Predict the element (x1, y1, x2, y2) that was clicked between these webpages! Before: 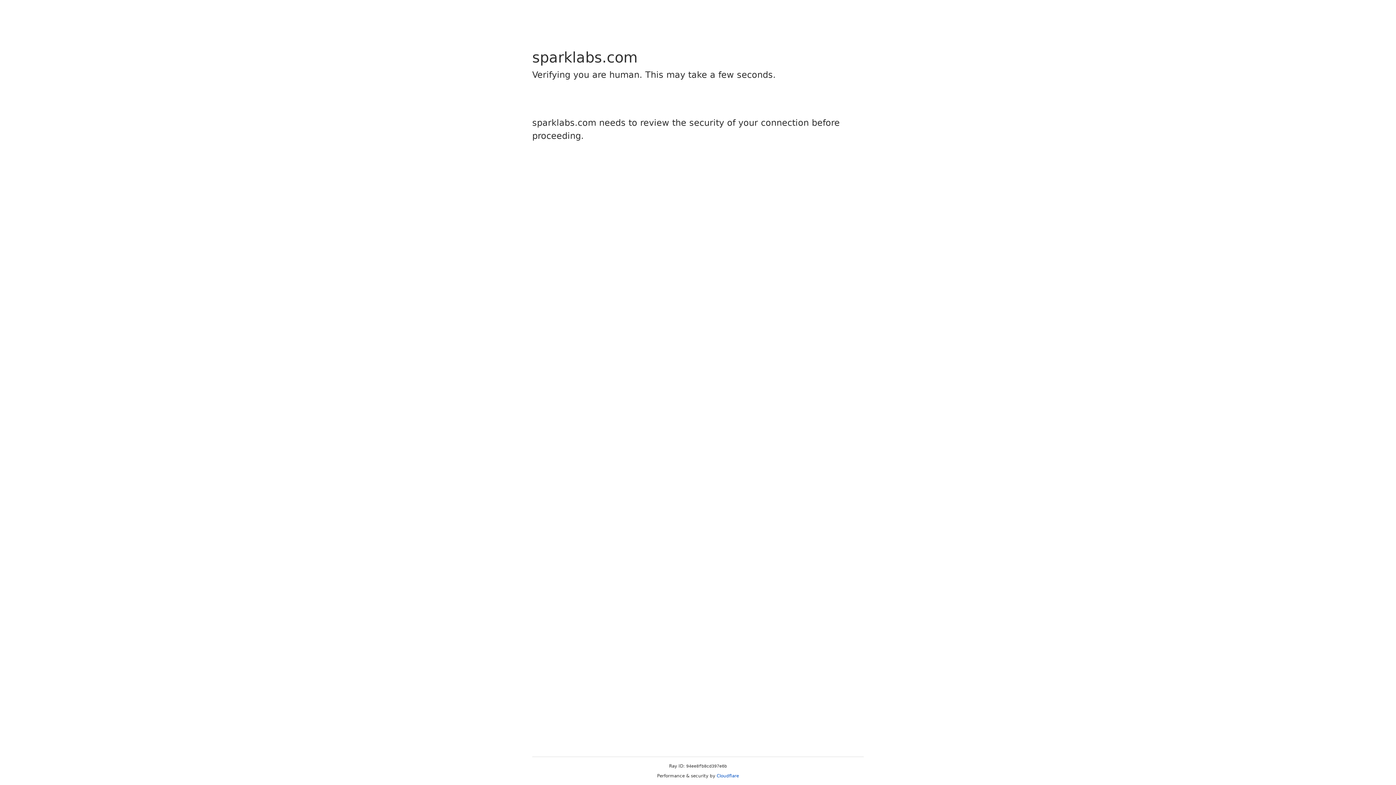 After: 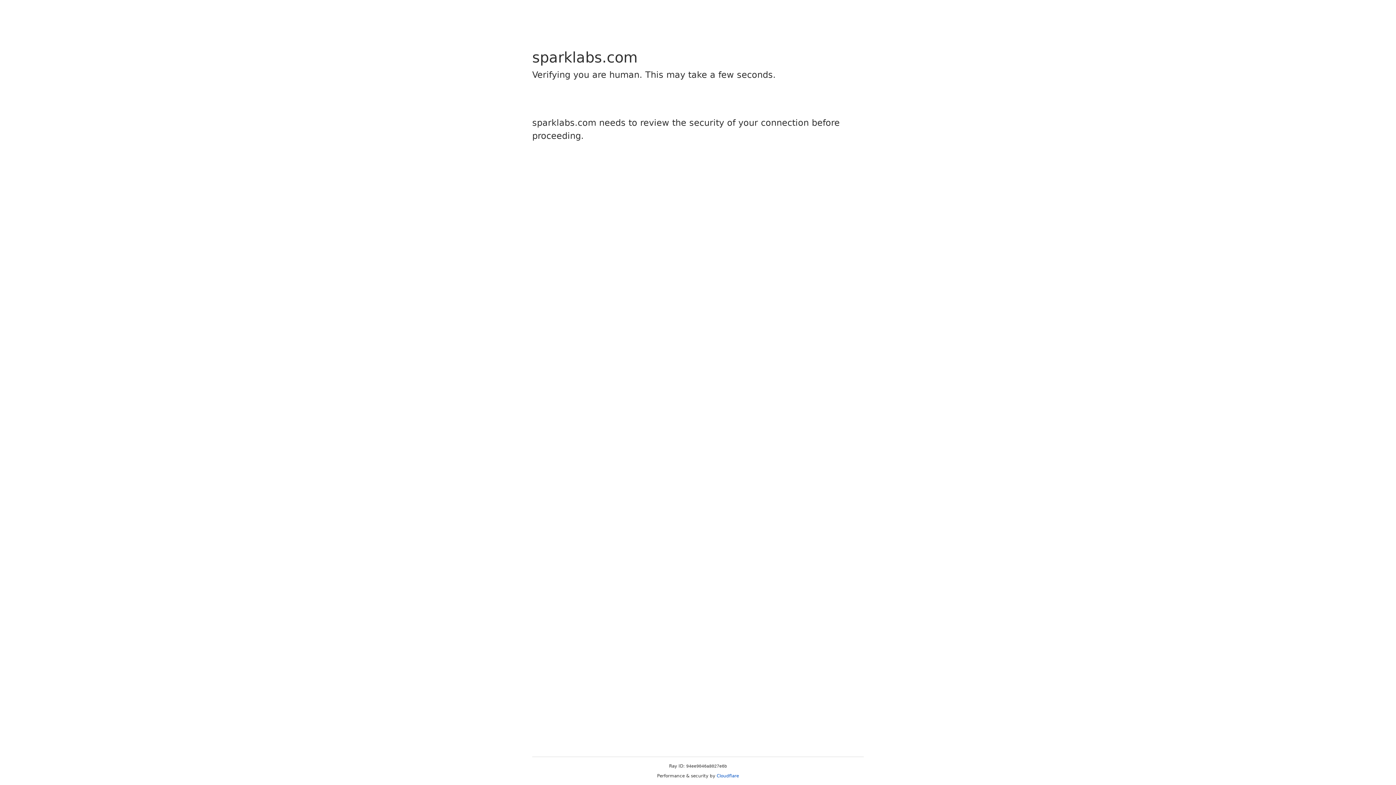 Action: bbox: (716, 773, 739, 778) label: Cloudflare